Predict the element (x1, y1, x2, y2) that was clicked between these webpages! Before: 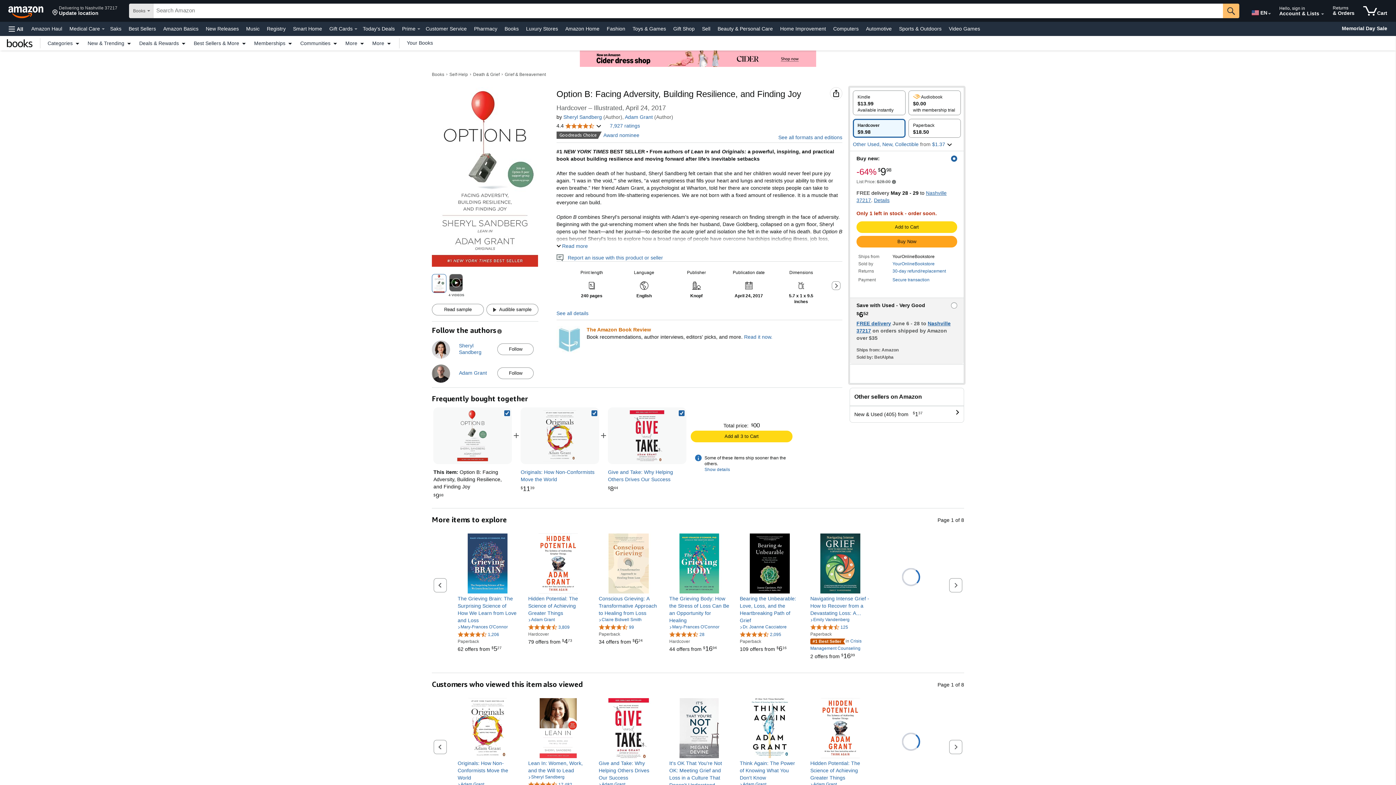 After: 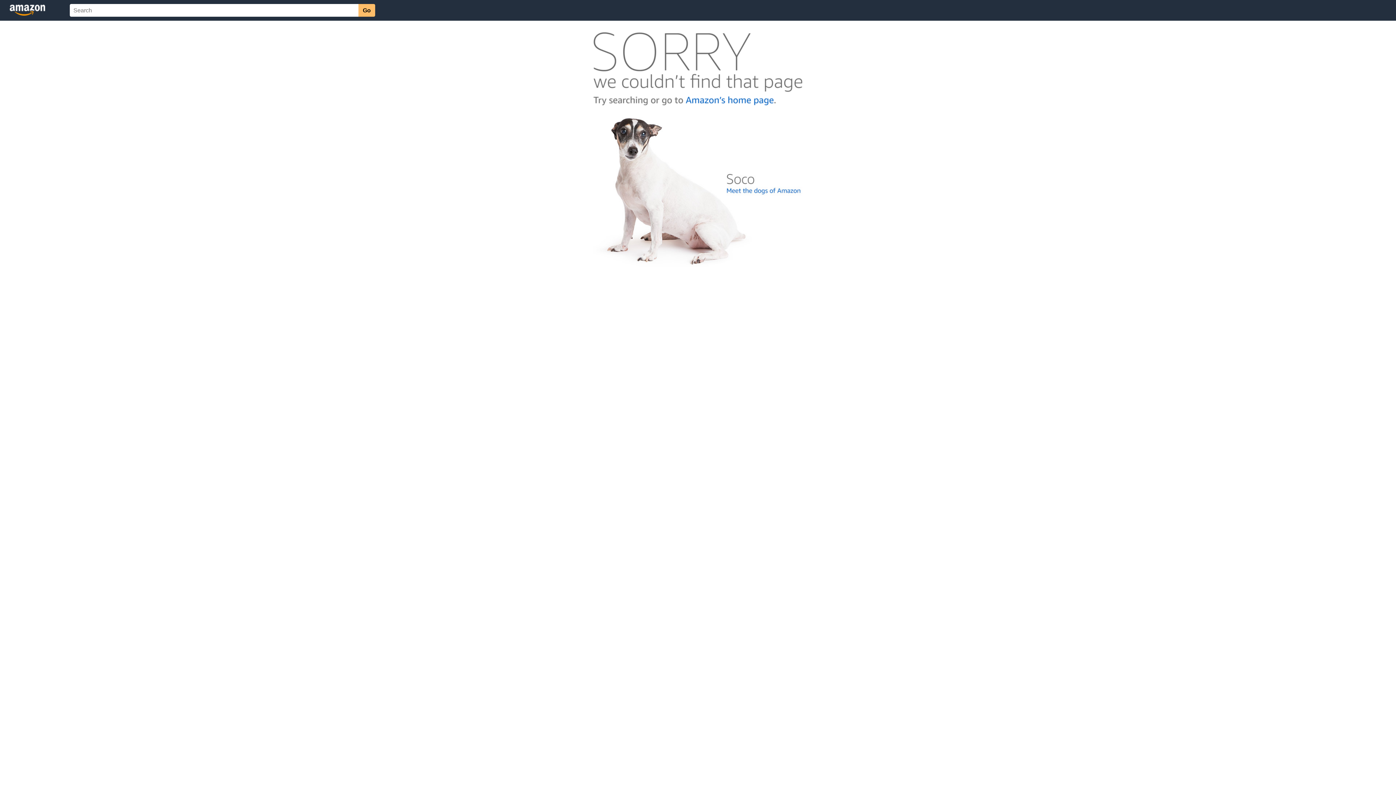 Action: label: 4.7 out of 5 stars, 99 ratings bbox: (598, 624, 634, 630)